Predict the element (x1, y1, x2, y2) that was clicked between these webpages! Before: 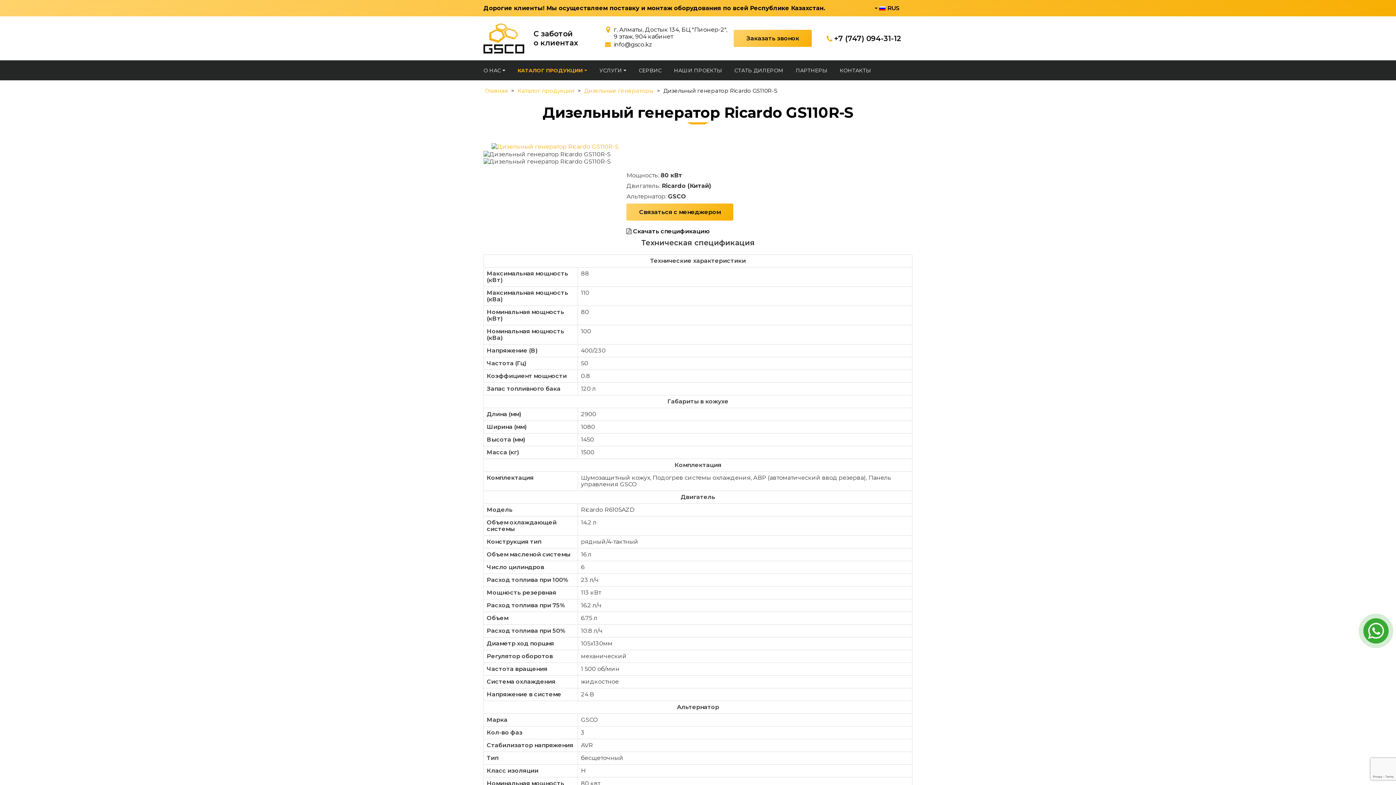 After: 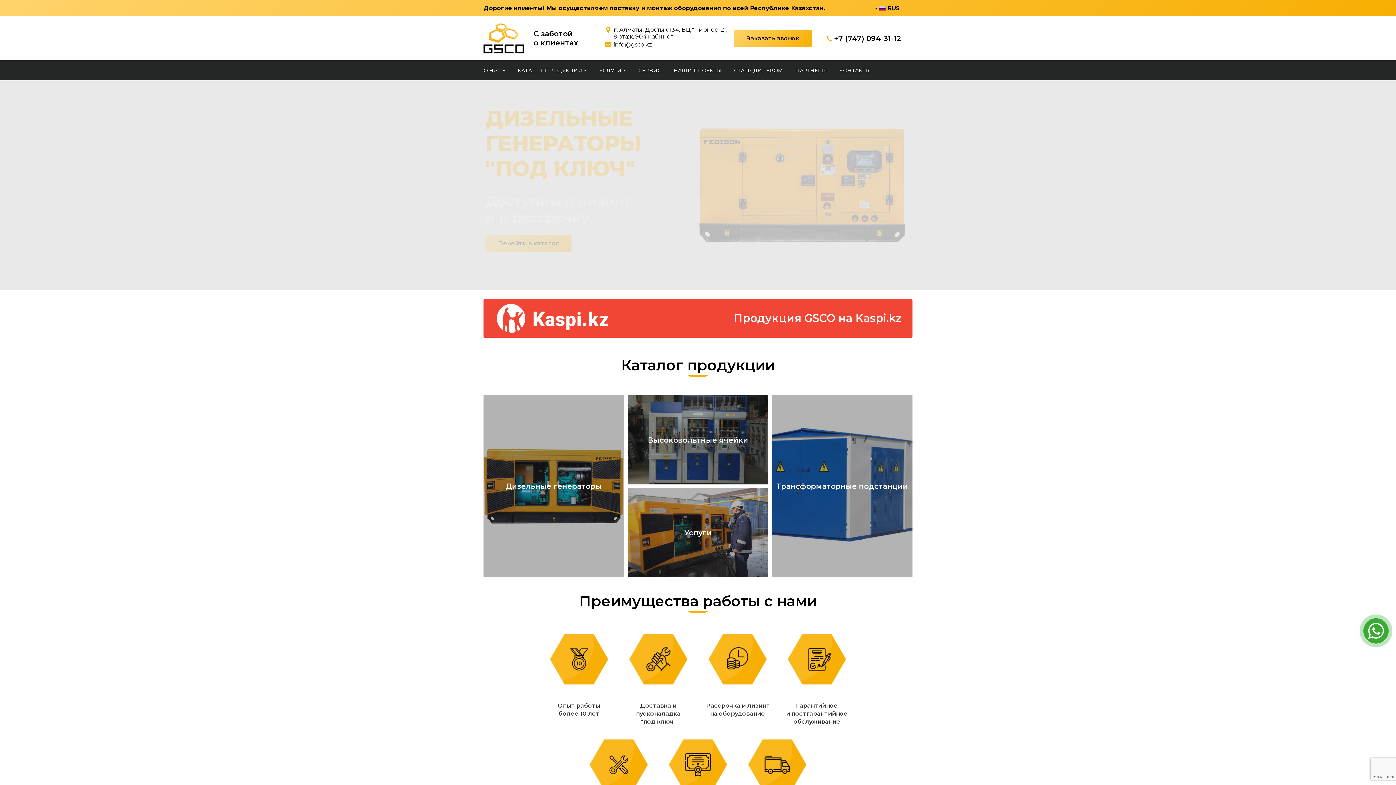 Action: bbox: (483, 23, 524, 53)